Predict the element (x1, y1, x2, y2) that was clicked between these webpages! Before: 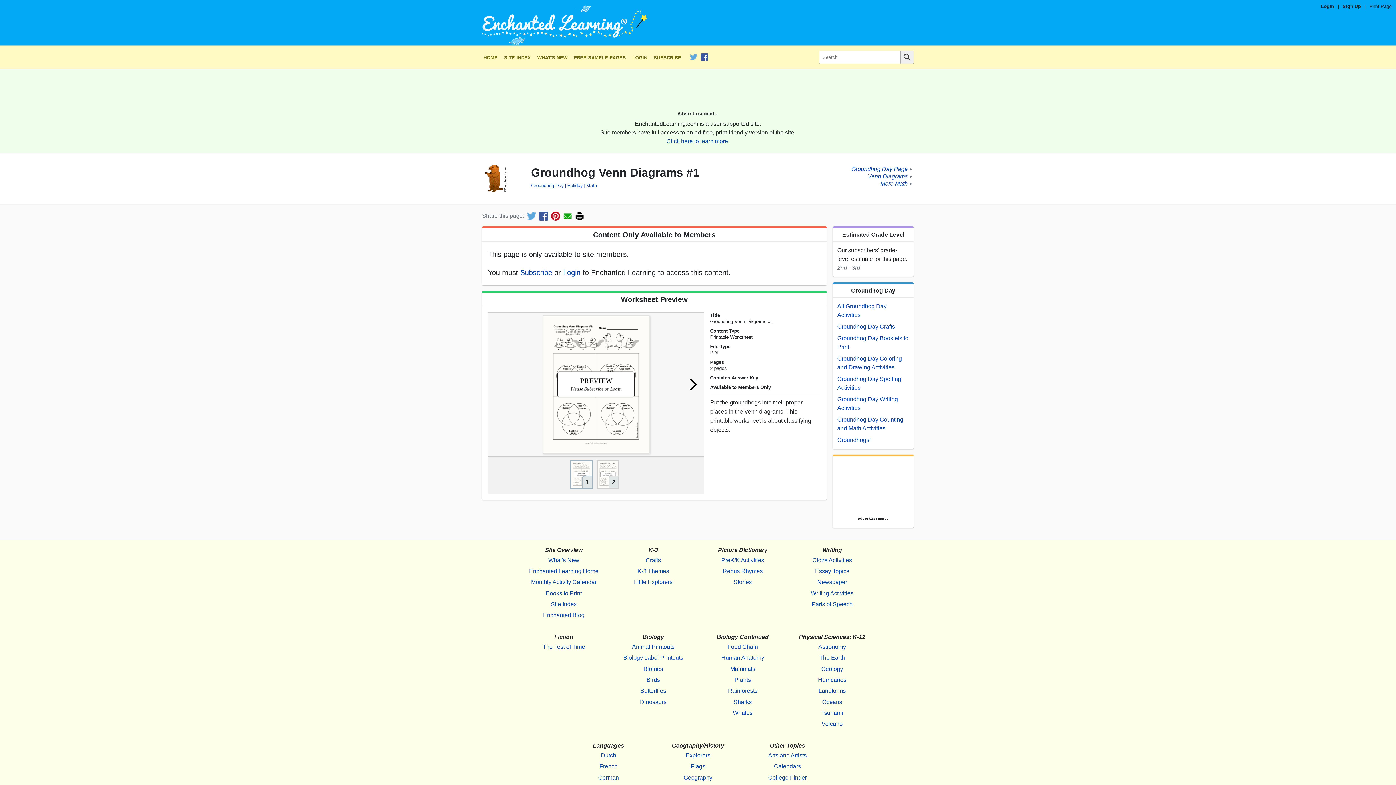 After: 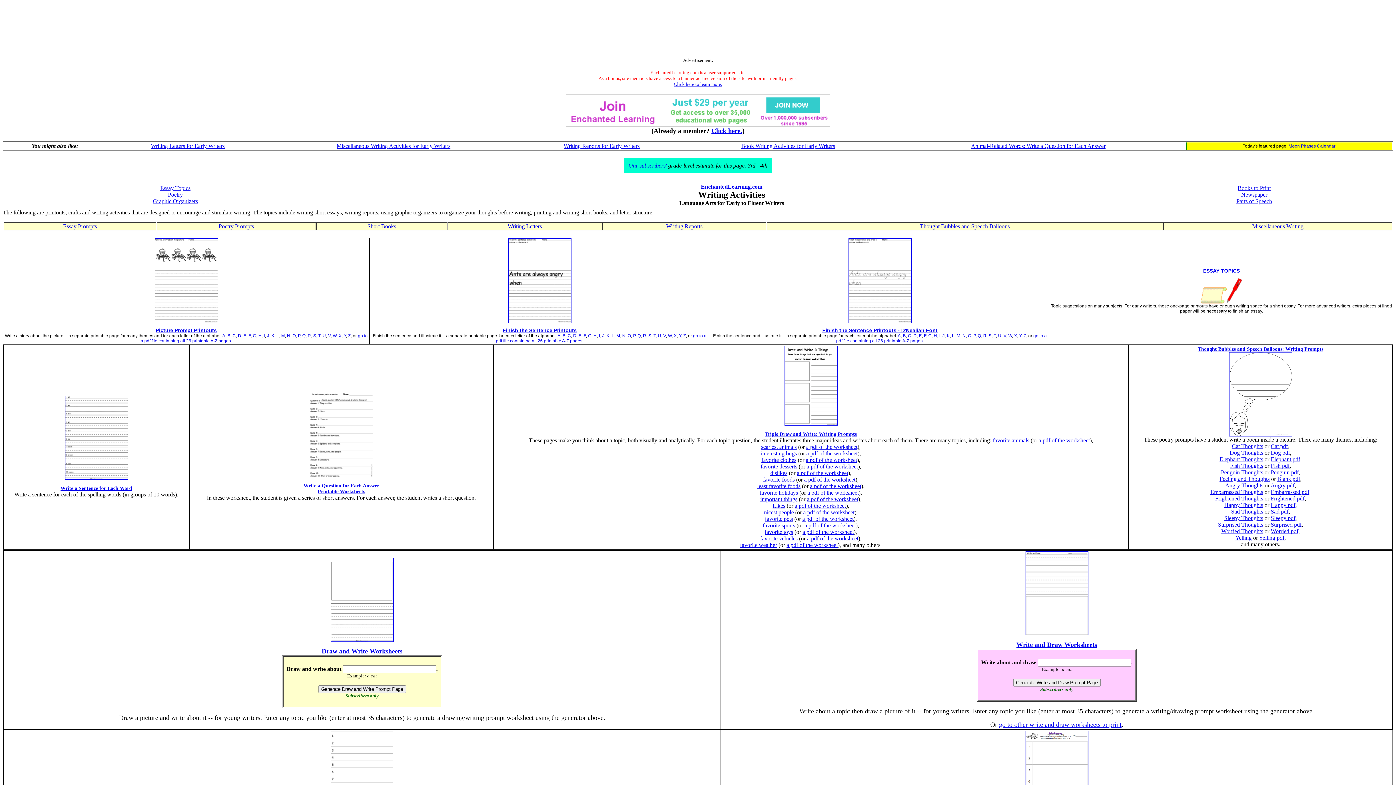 Action: label: Writing Activities bbox: (794, 588, 870, 599)